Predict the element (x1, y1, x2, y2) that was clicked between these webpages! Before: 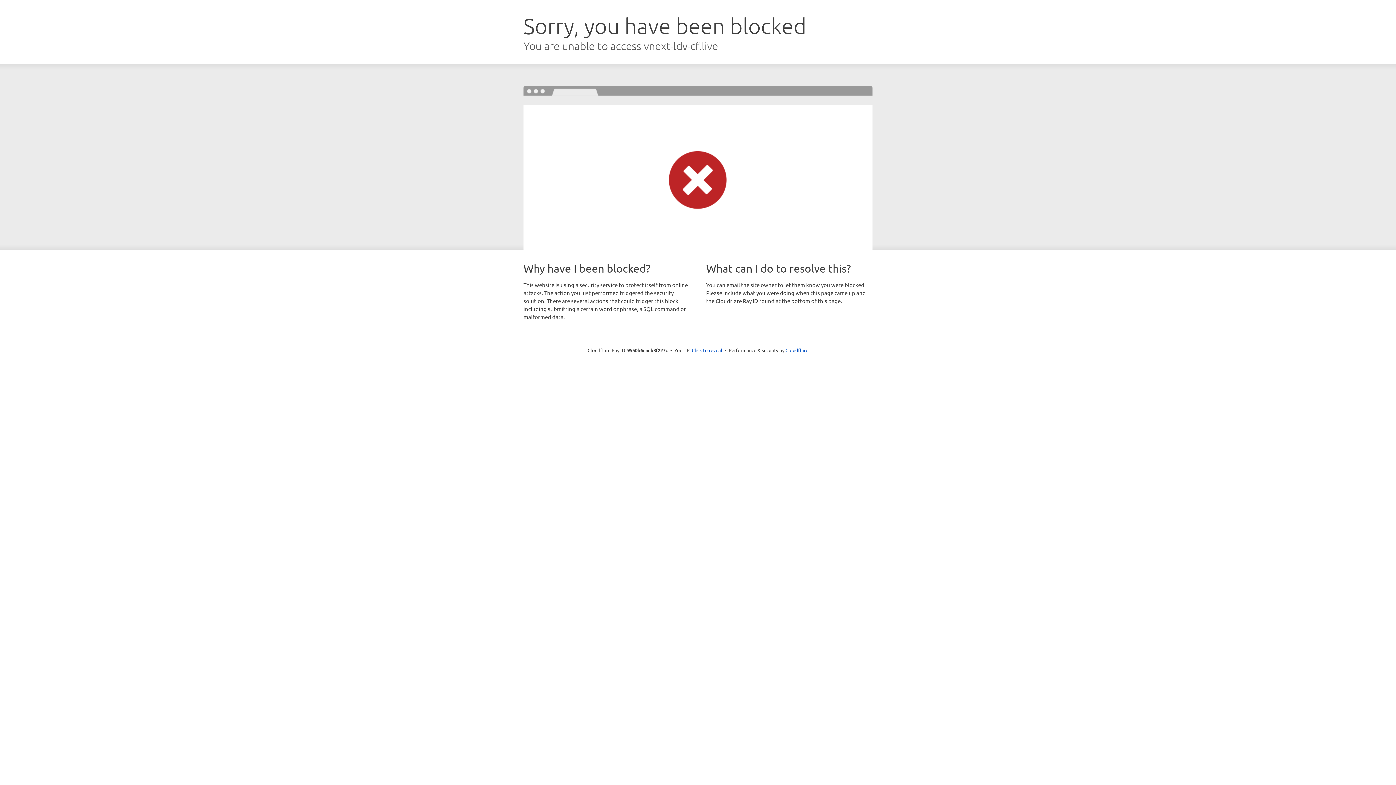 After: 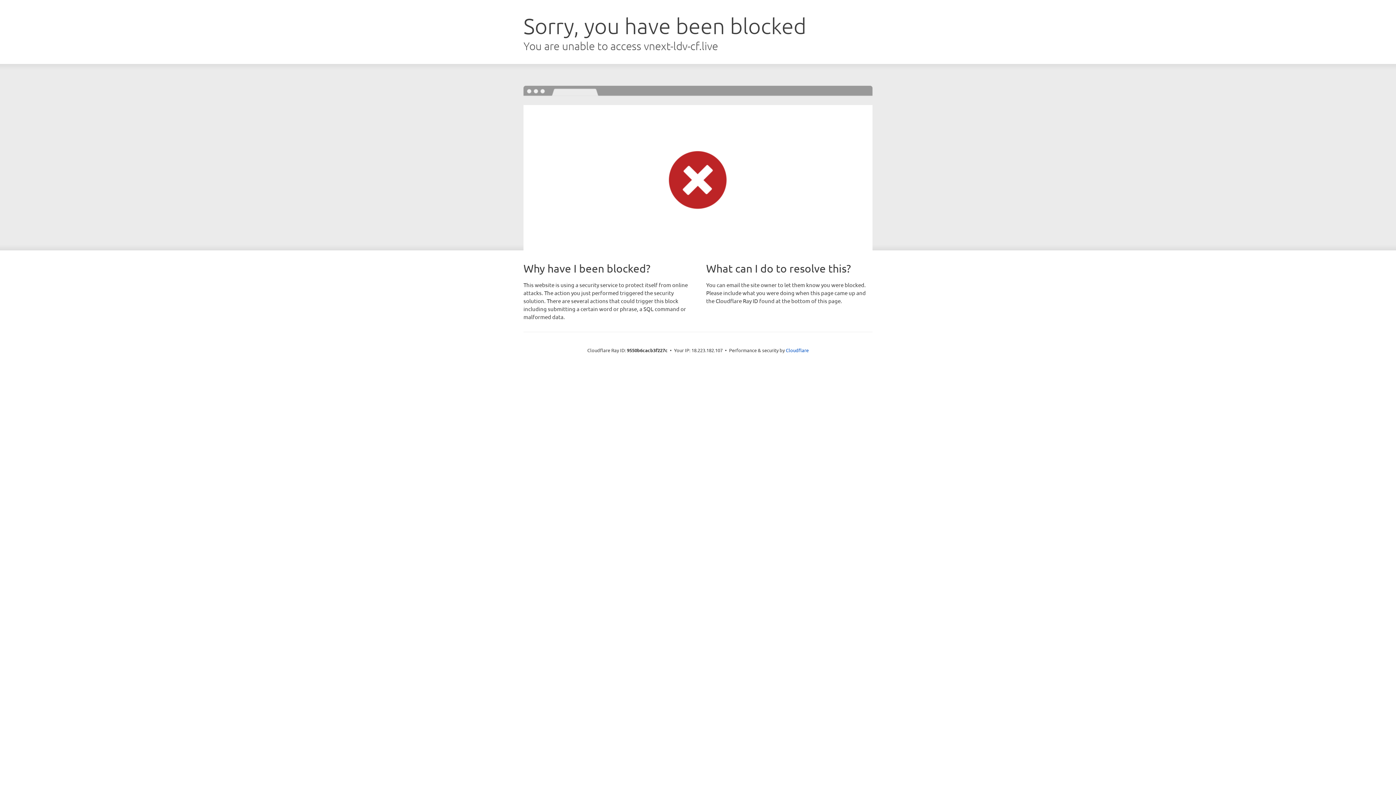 Action: label: Click to reveal bbox: (692, 346, 722, 353)